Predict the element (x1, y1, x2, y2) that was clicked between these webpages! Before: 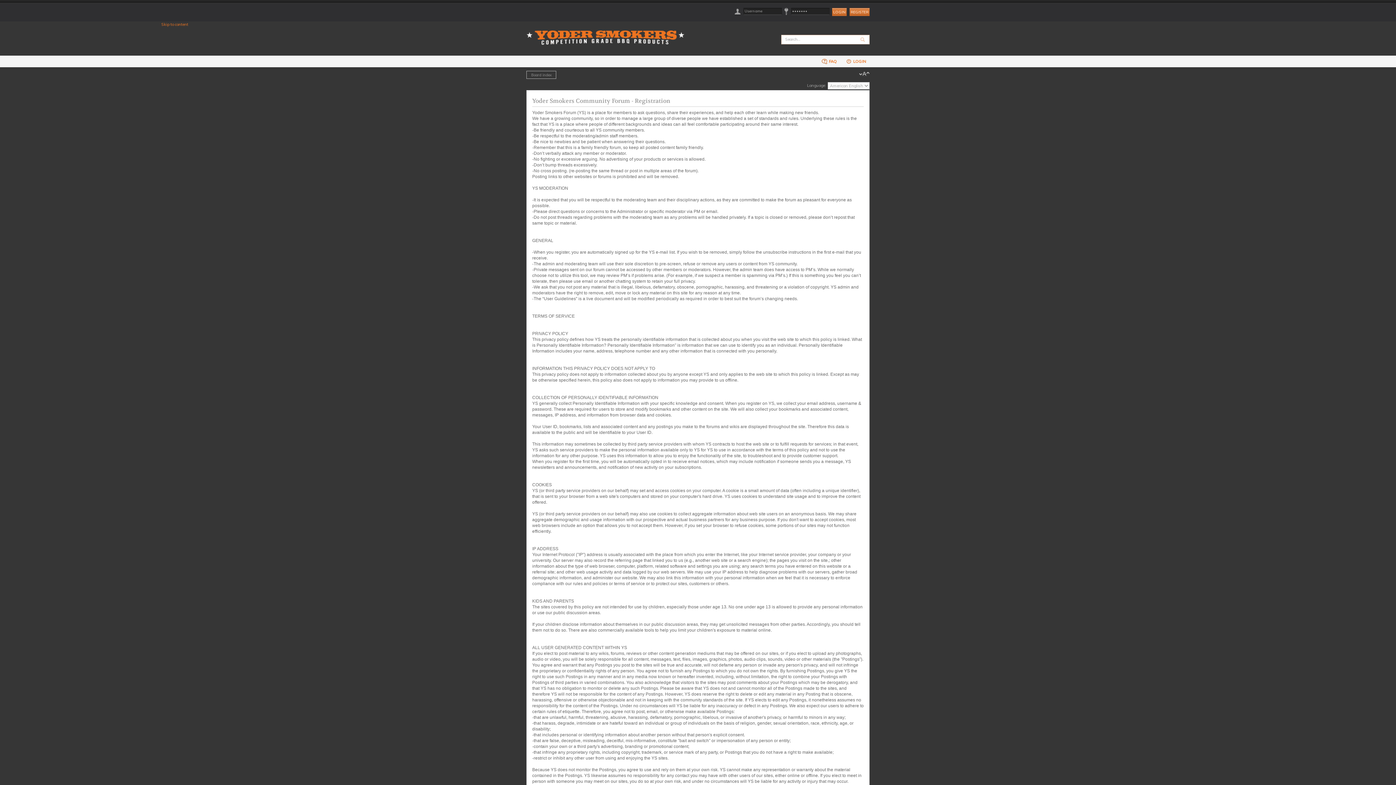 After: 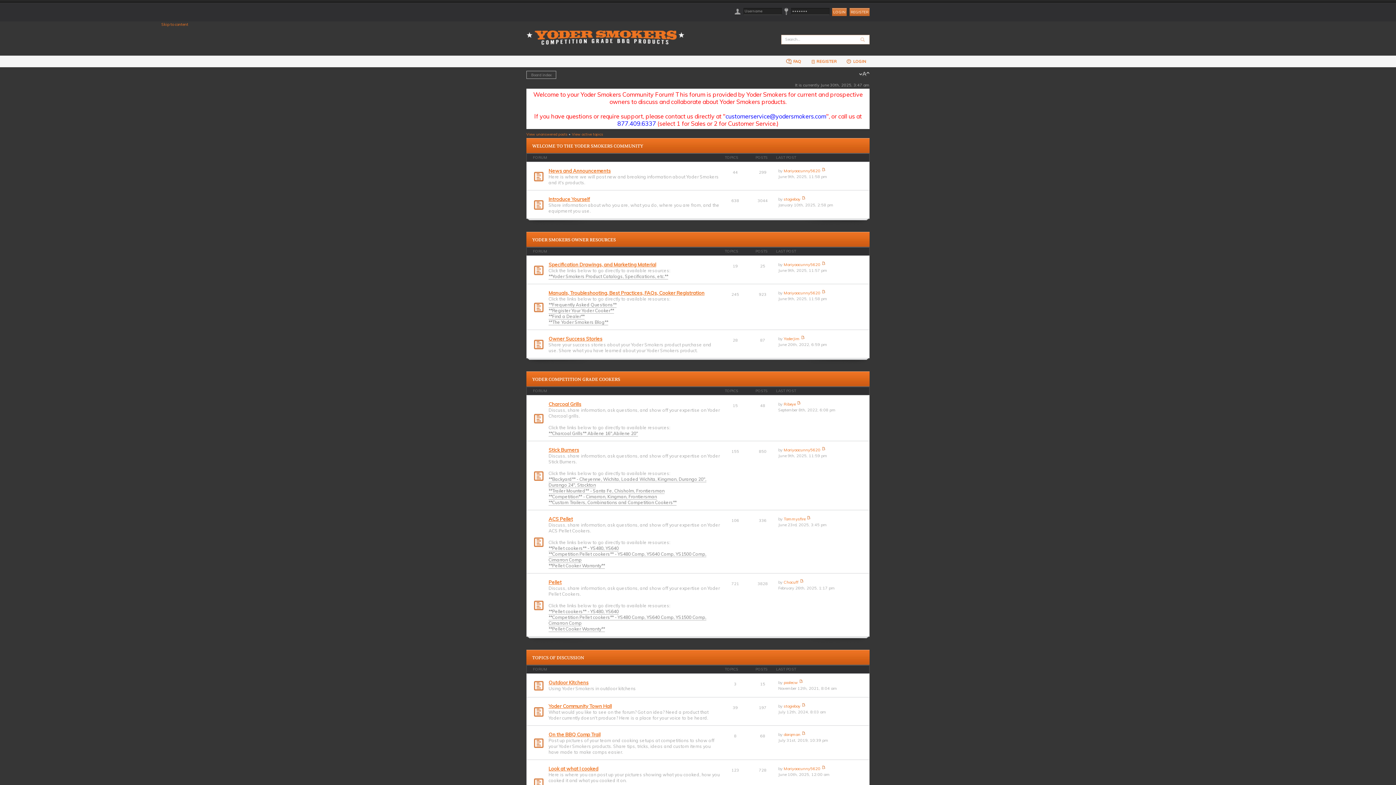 Action: bbox: (526, 21, 689, 45)